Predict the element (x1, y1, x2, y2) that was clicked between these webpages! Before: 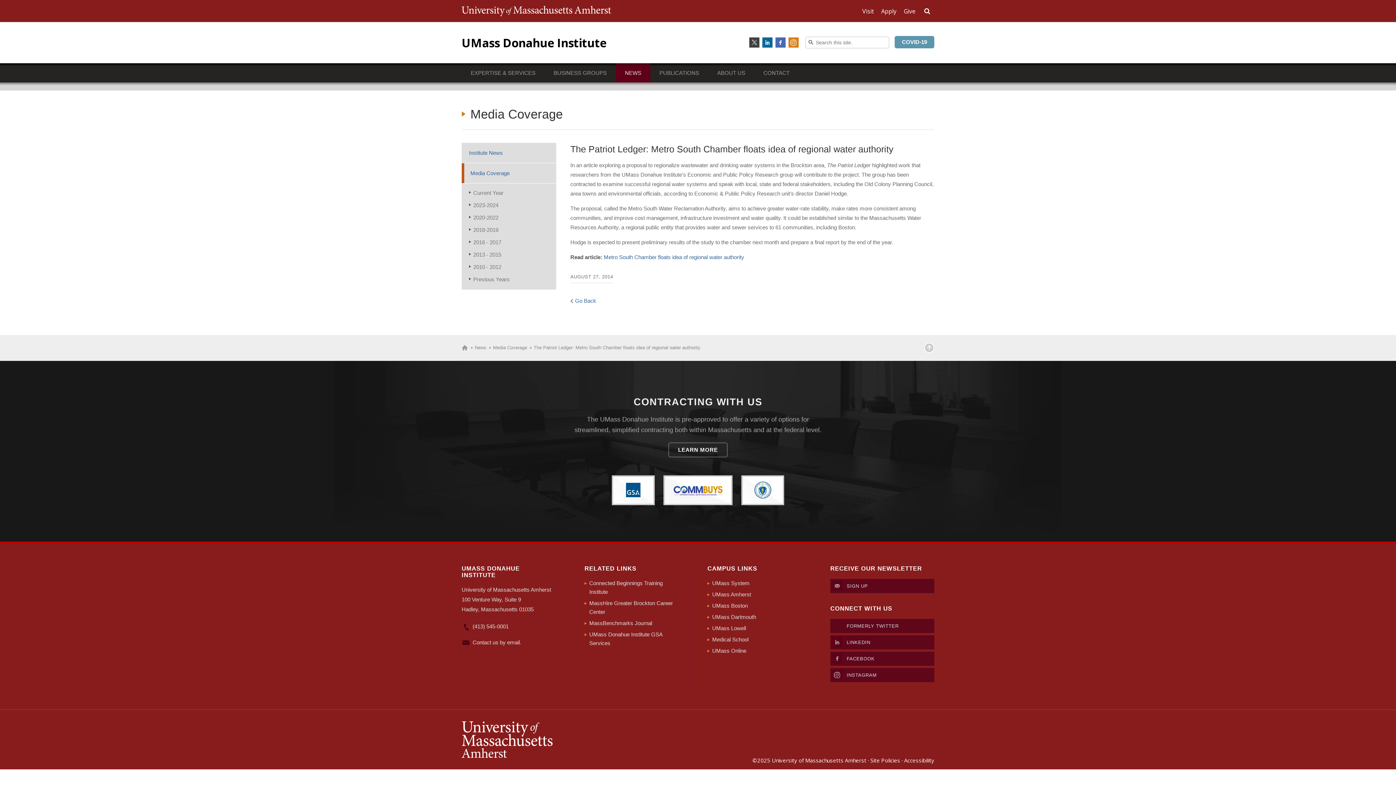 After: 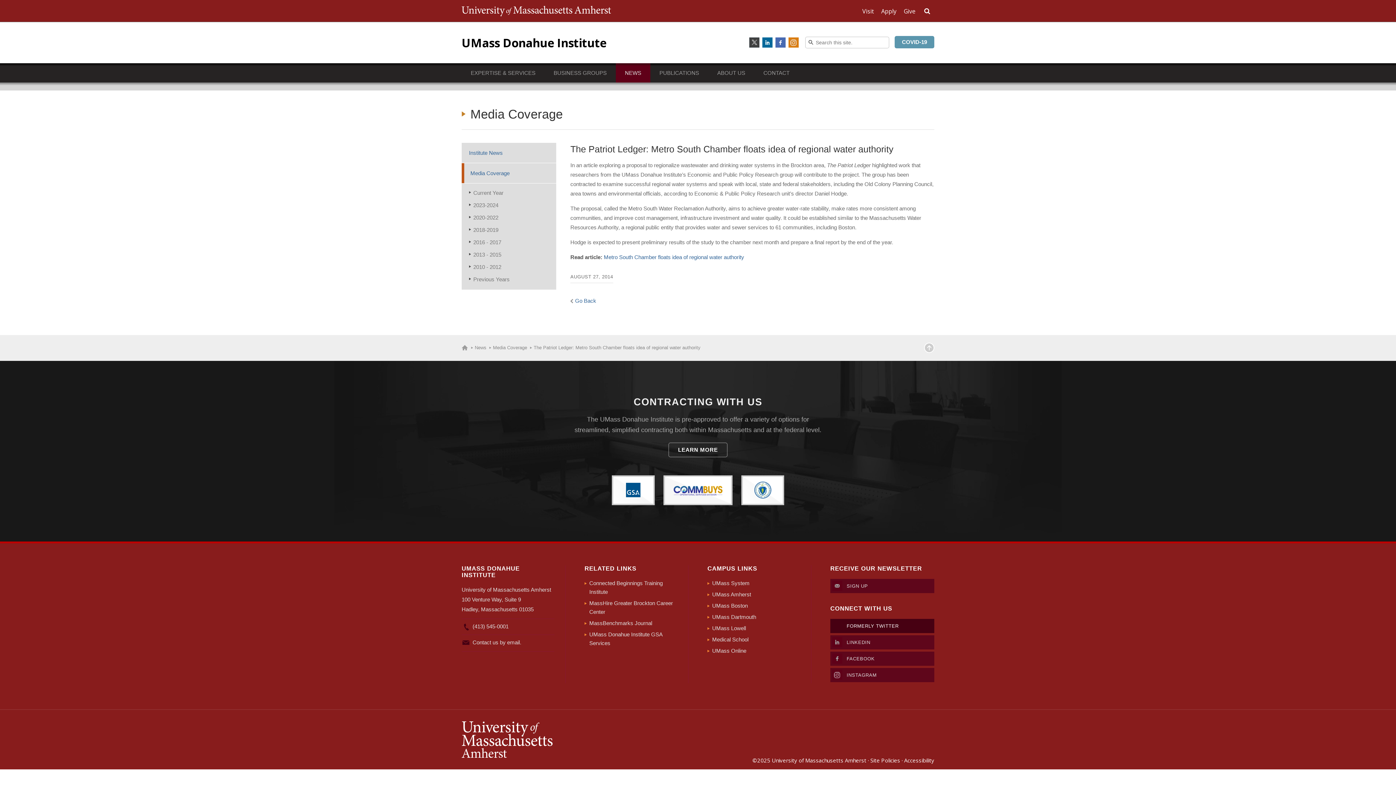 Action: bbox: (830, 619, 934, 633) label: FORMERLY TWITTER